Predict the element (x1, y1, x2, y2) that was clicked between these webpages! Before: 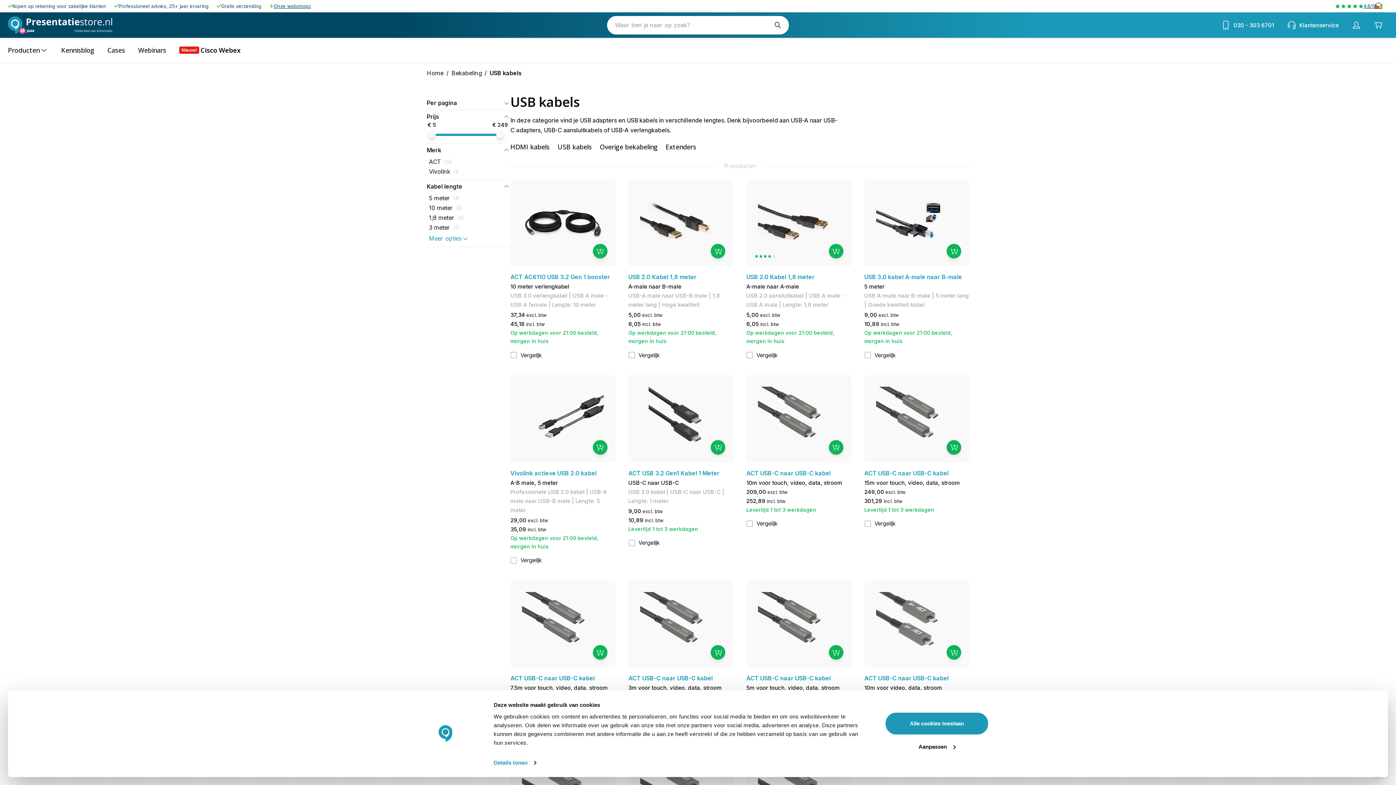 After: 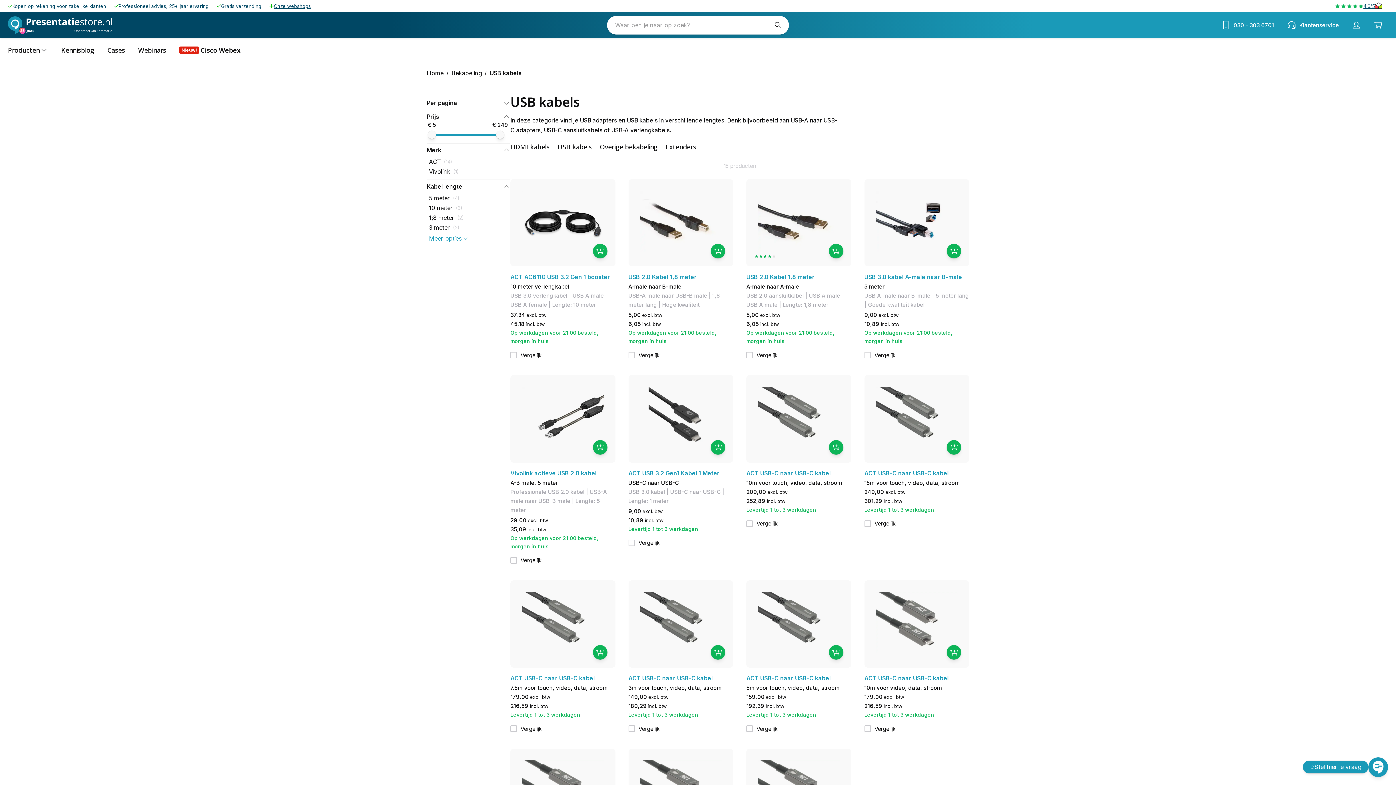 Action: label: Alle cookies toestaan bbox: (885, 712, 989, 735)